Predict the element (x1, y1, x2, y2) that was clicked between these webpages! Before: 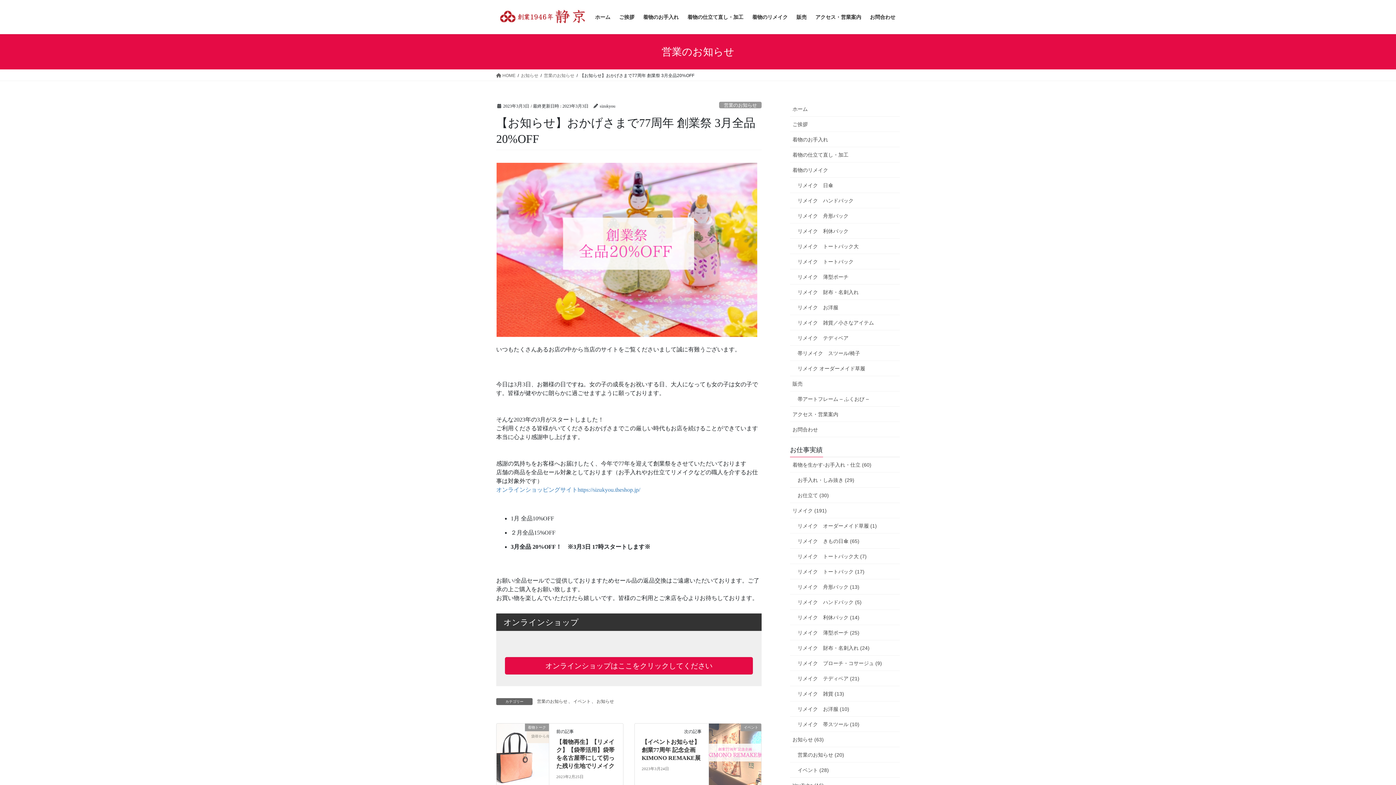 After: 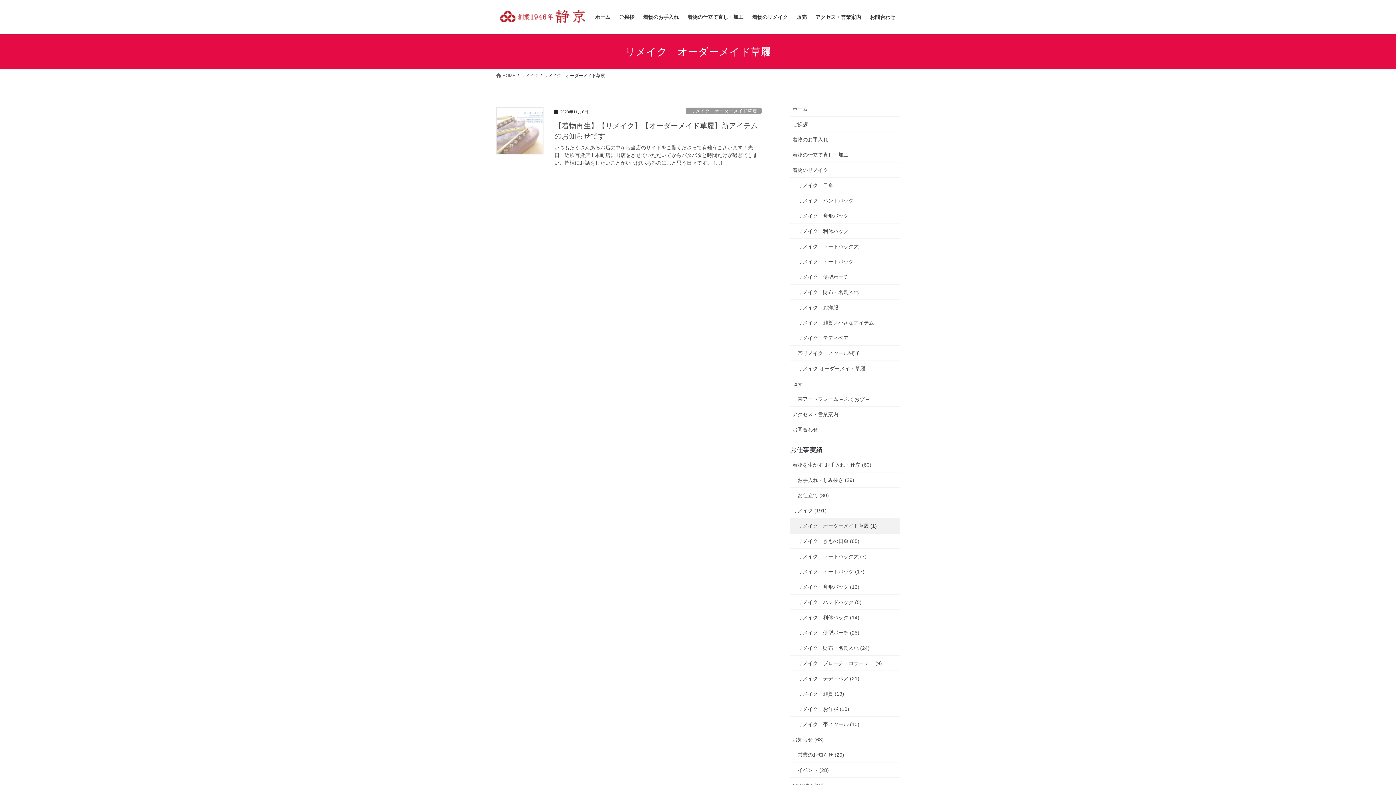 Action: label: リメイク　オーダーメイド草履 (1) bbox: (790, 518, 900, 533)